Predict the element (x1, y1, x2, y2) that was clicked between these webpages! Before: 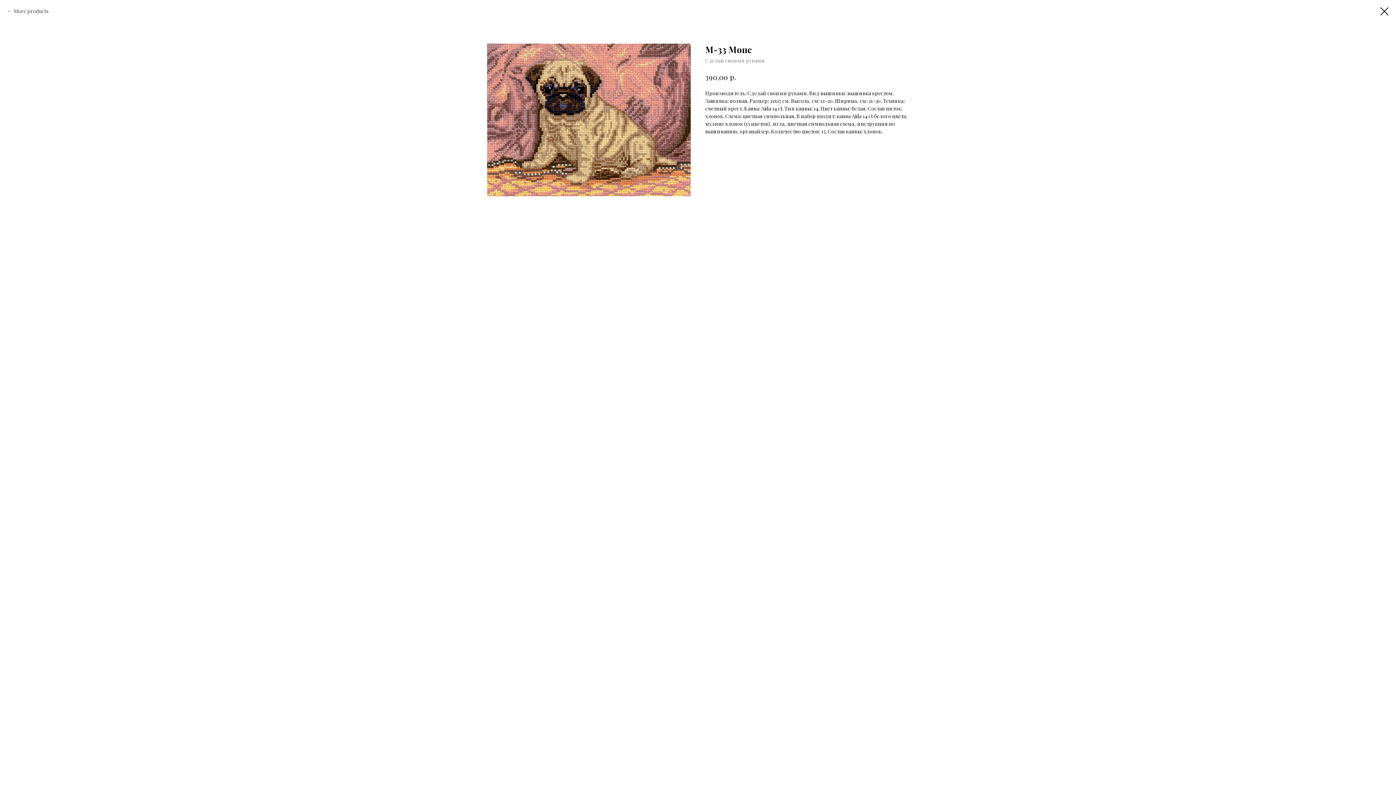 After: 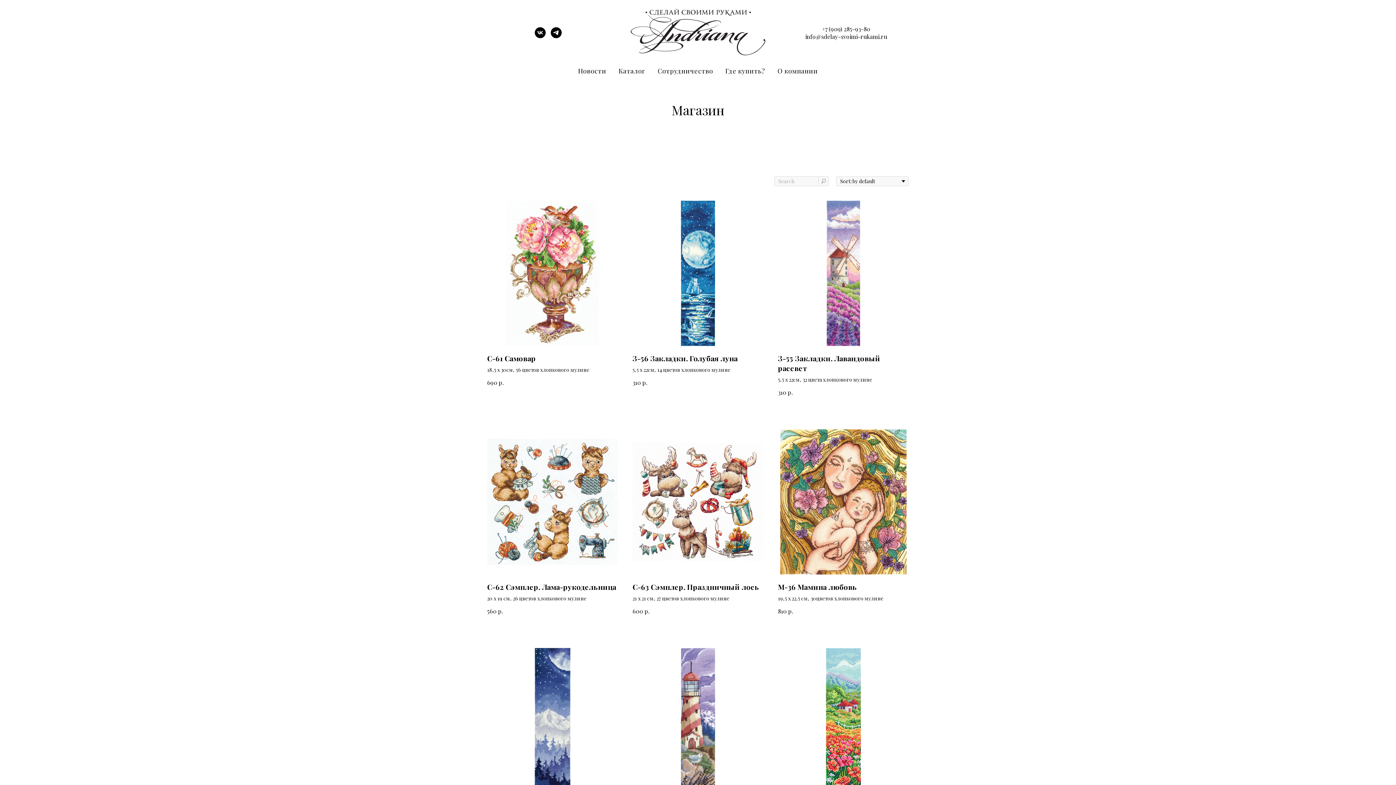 Action: bbox: (7, 7, 48, 14) label: More products